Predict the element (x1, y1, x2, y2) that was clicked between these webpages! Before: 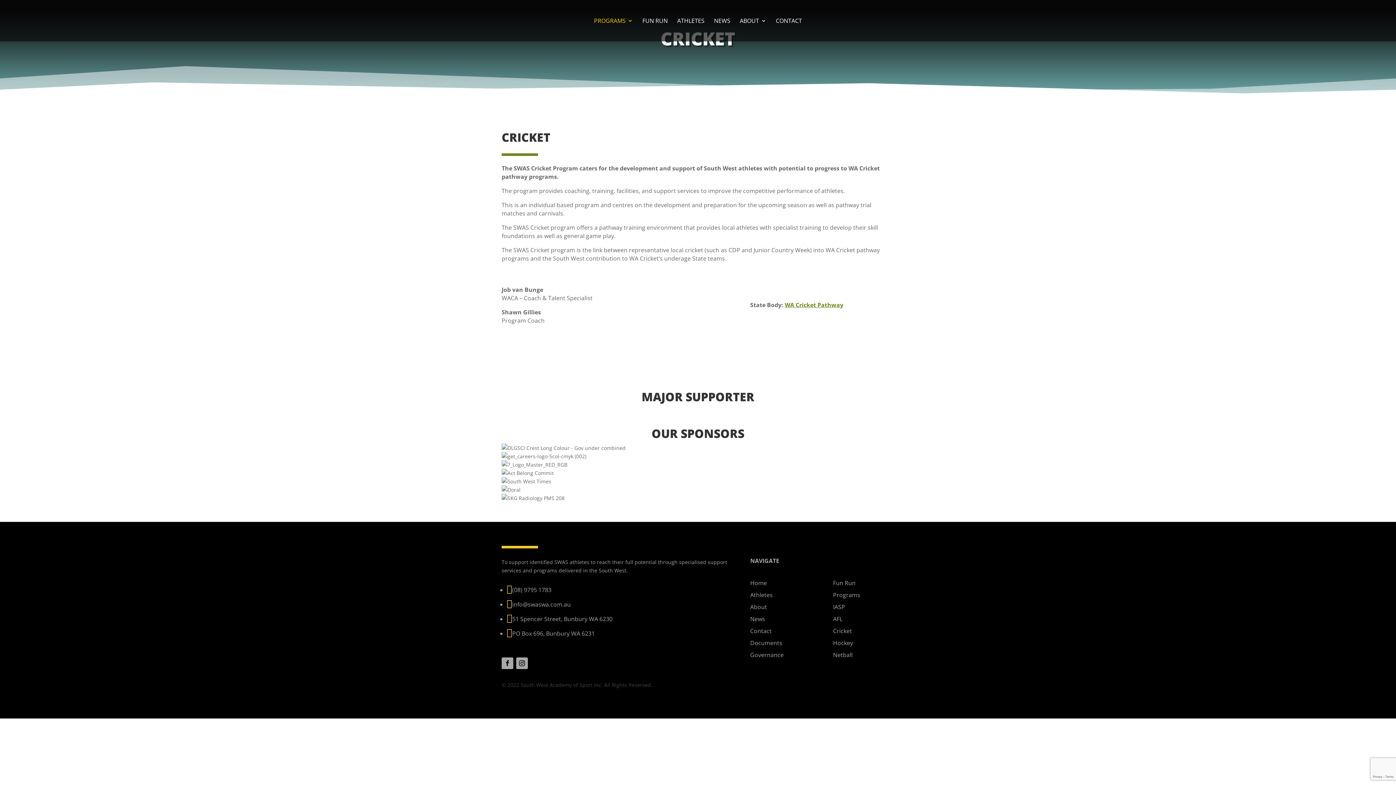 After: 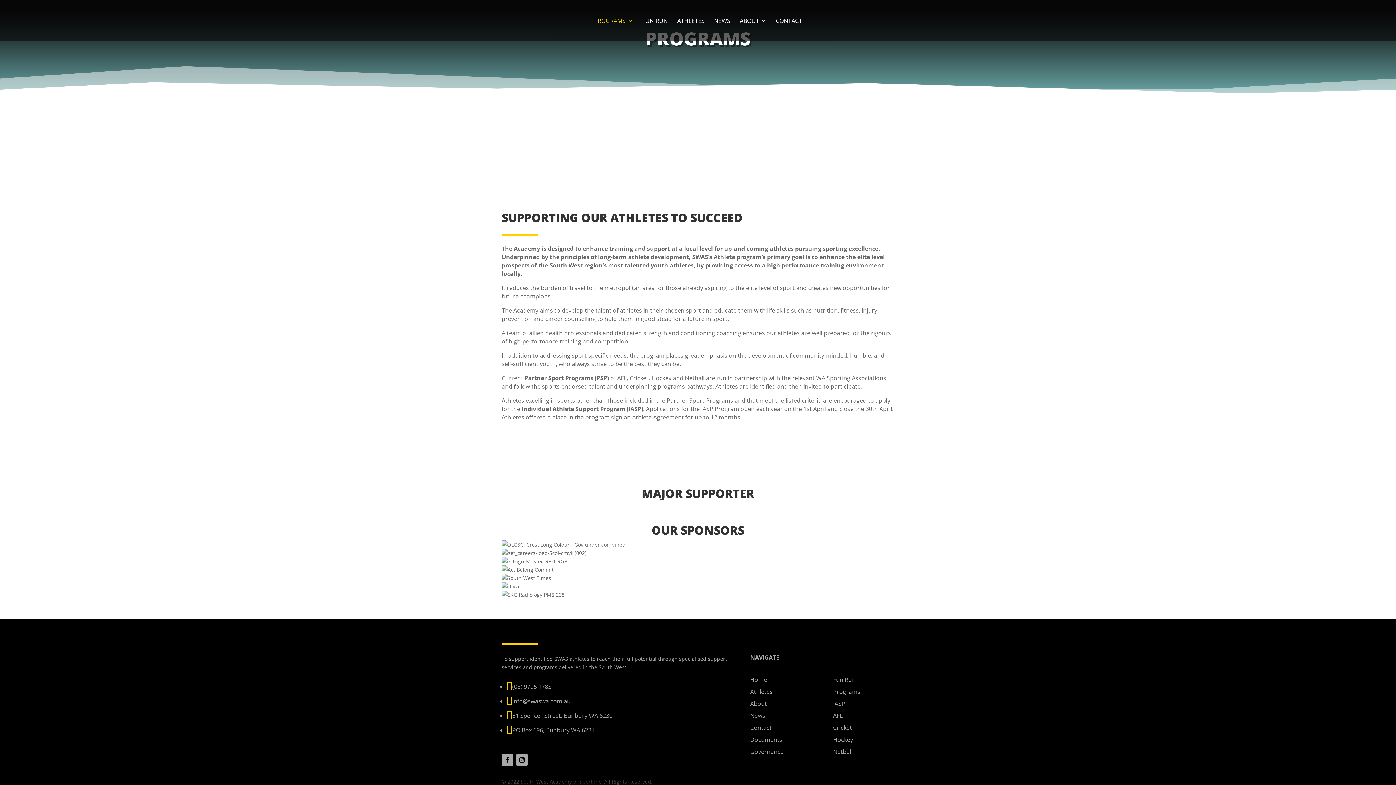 Action: label: PROGRAMS bbox: (594, 18, 633, 41)